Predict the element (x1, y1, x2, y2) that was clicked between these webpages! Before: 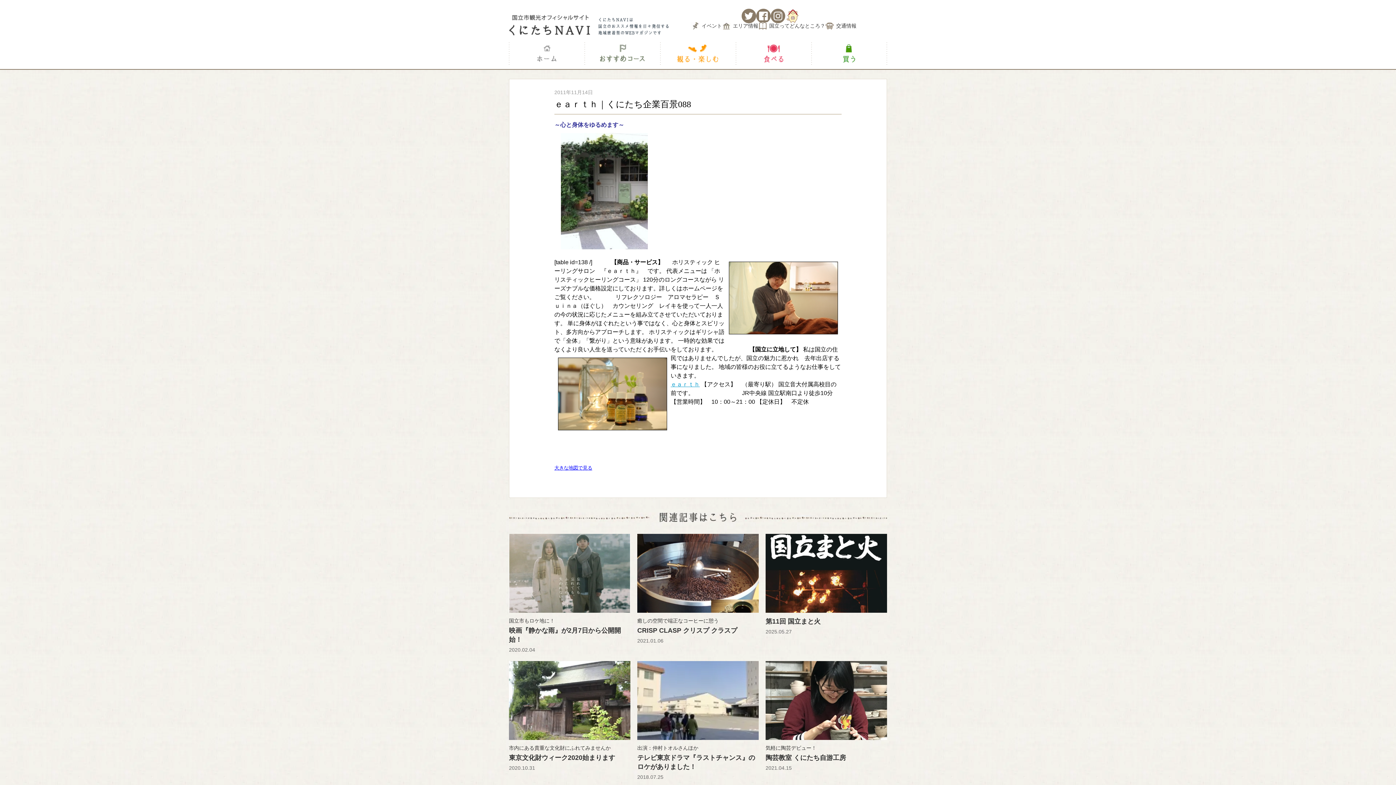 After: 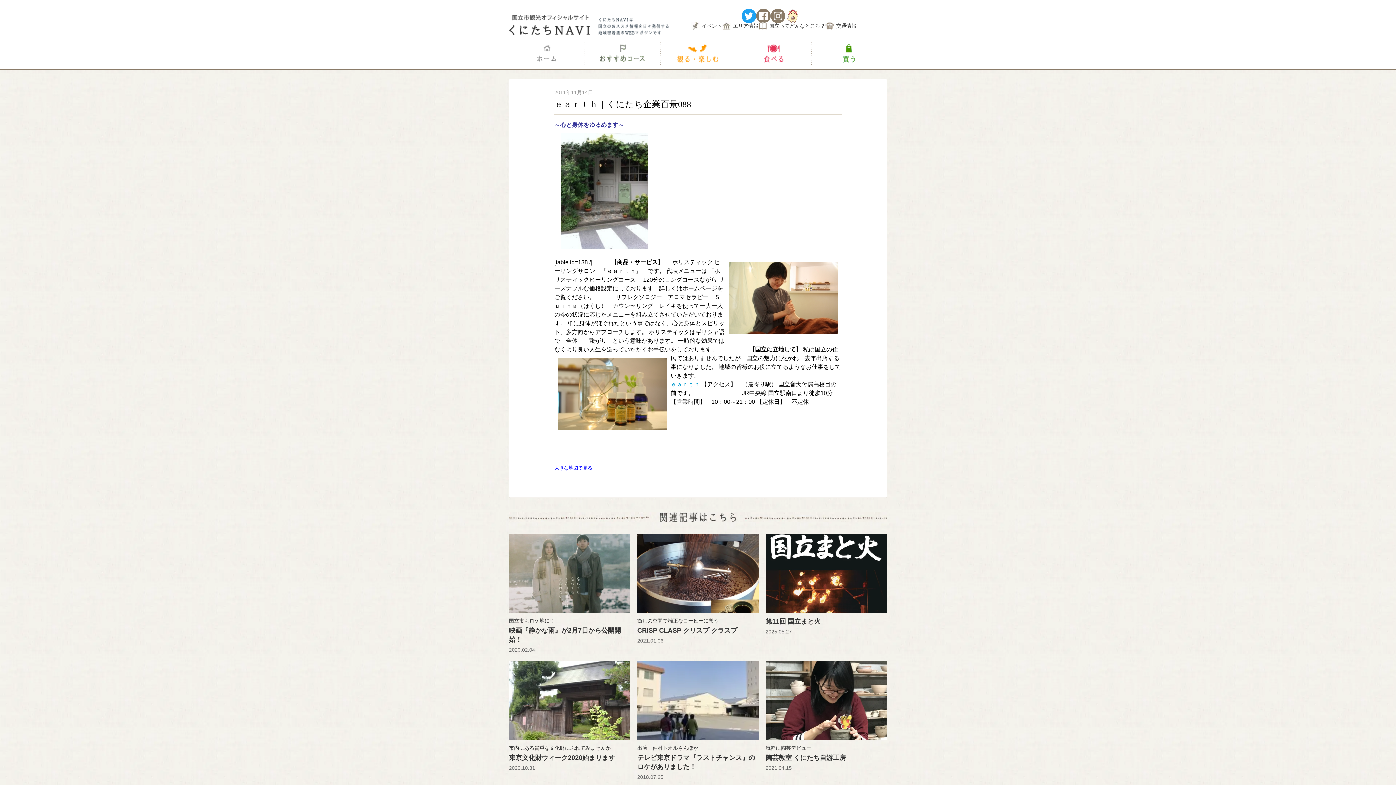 Action: bbox: (741, 8, 756, 23) label: Twitter